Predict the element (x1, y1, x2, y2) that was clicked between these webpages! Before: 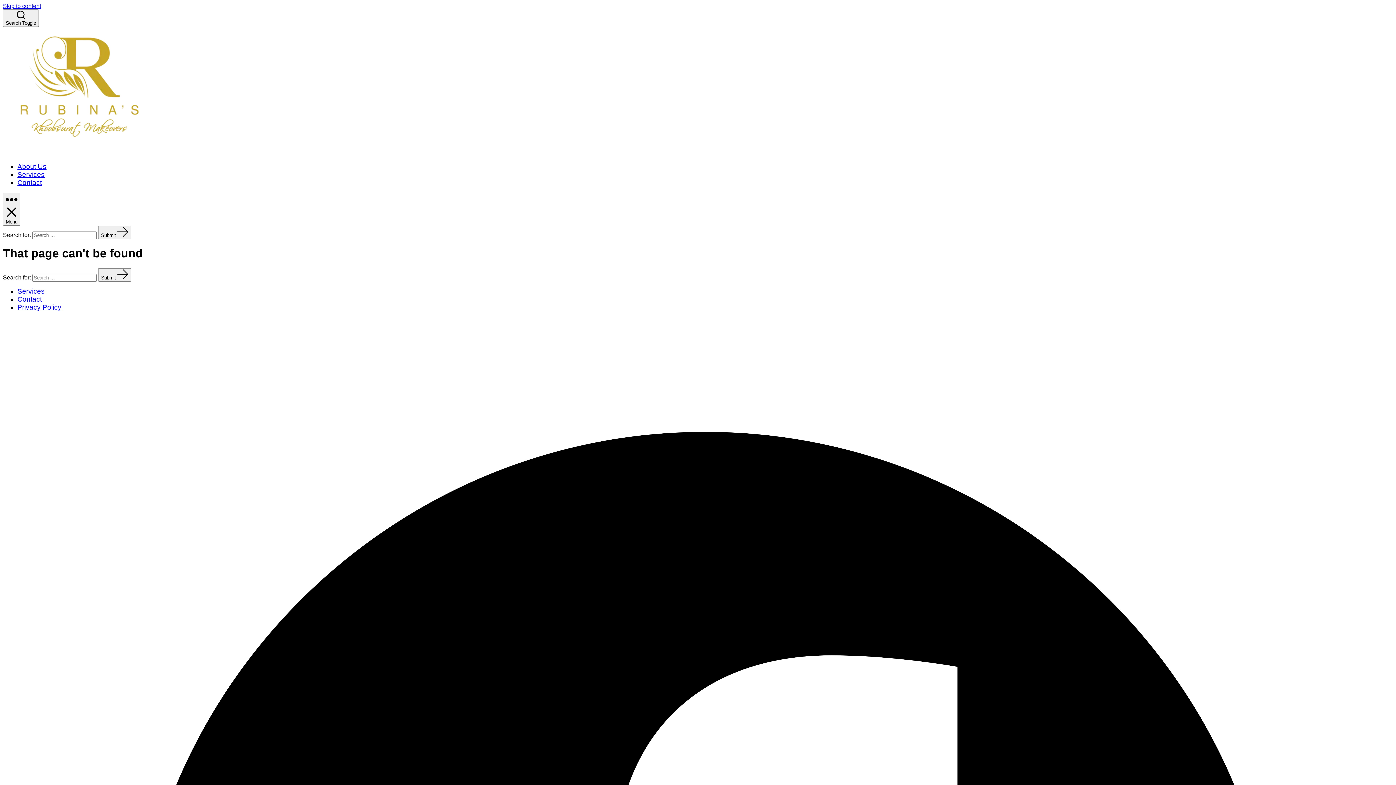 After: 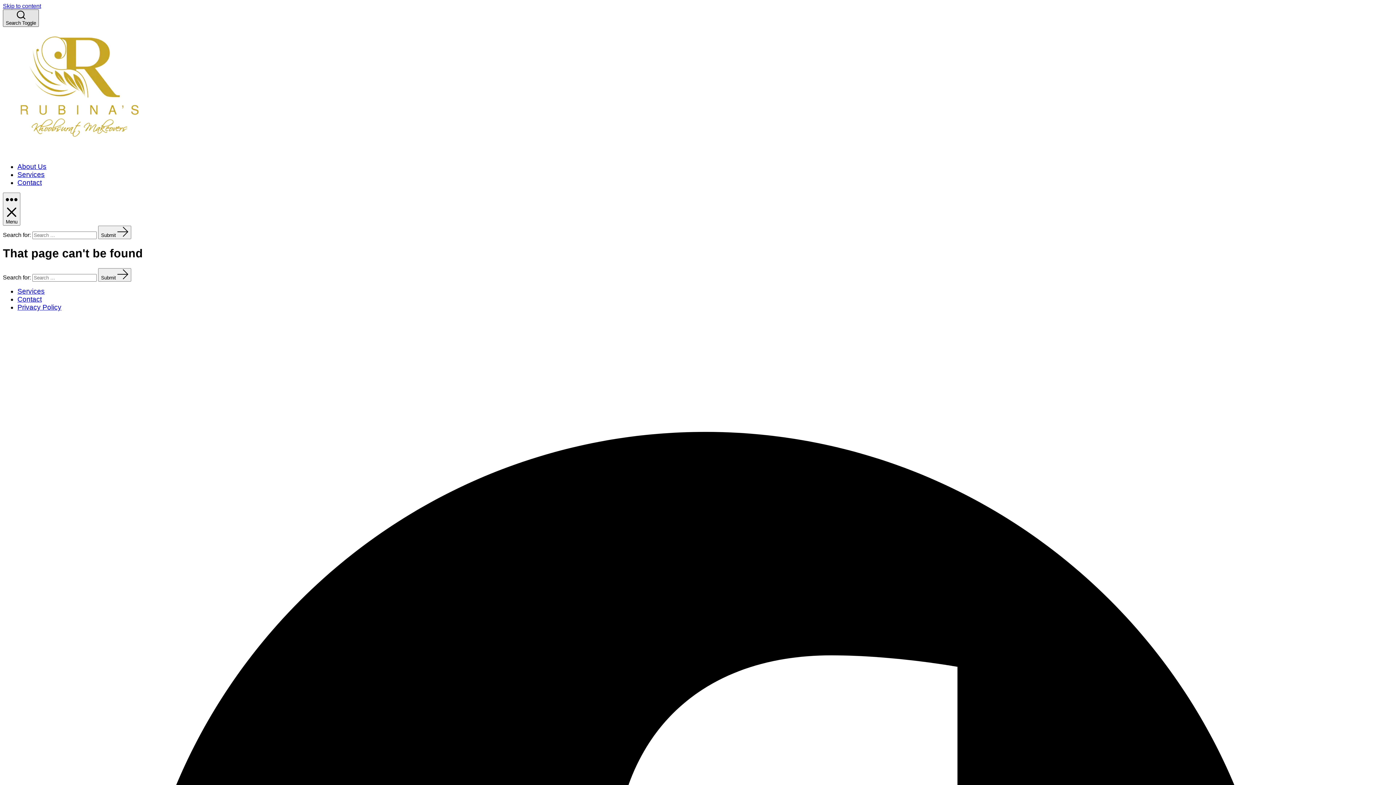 Action: bbox: (2, 9, 38, 26) label: Search Toggle